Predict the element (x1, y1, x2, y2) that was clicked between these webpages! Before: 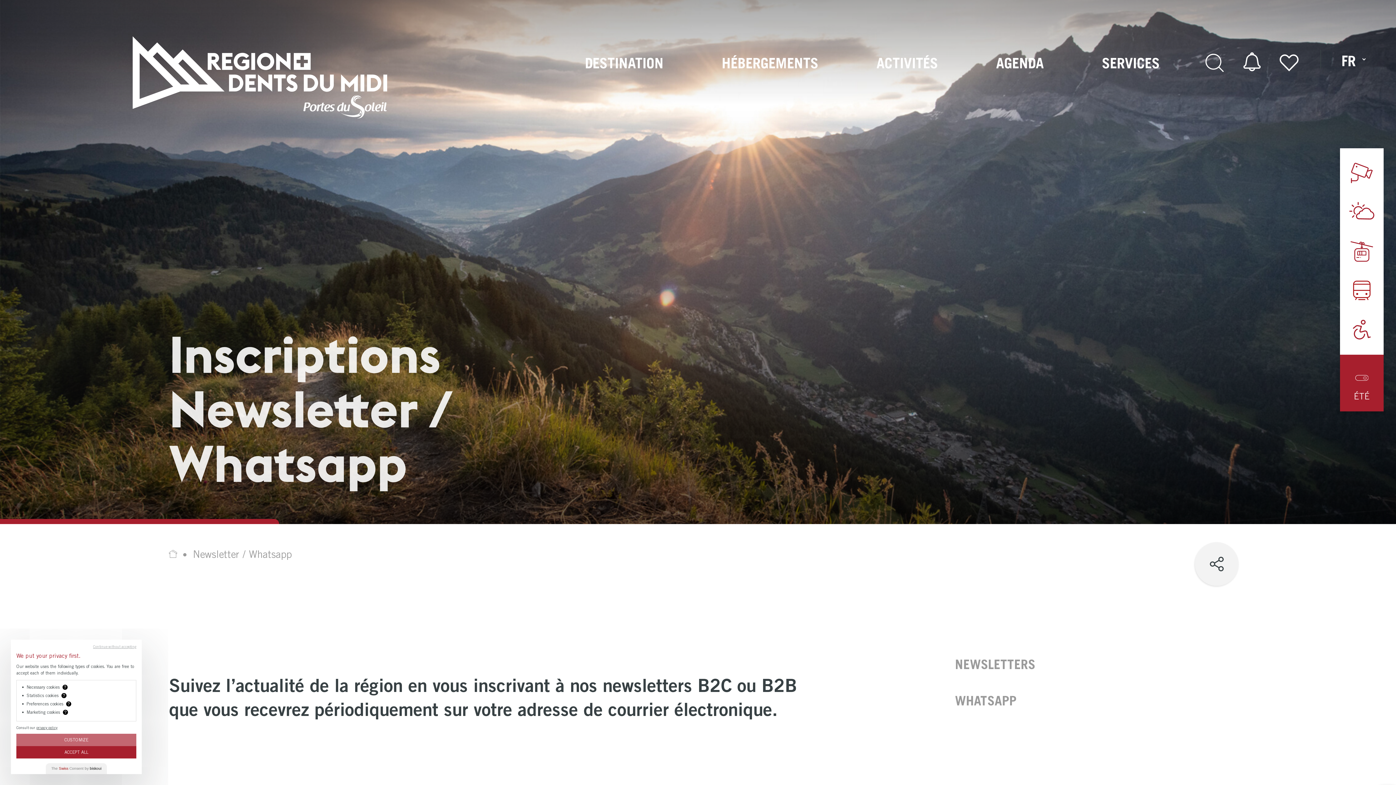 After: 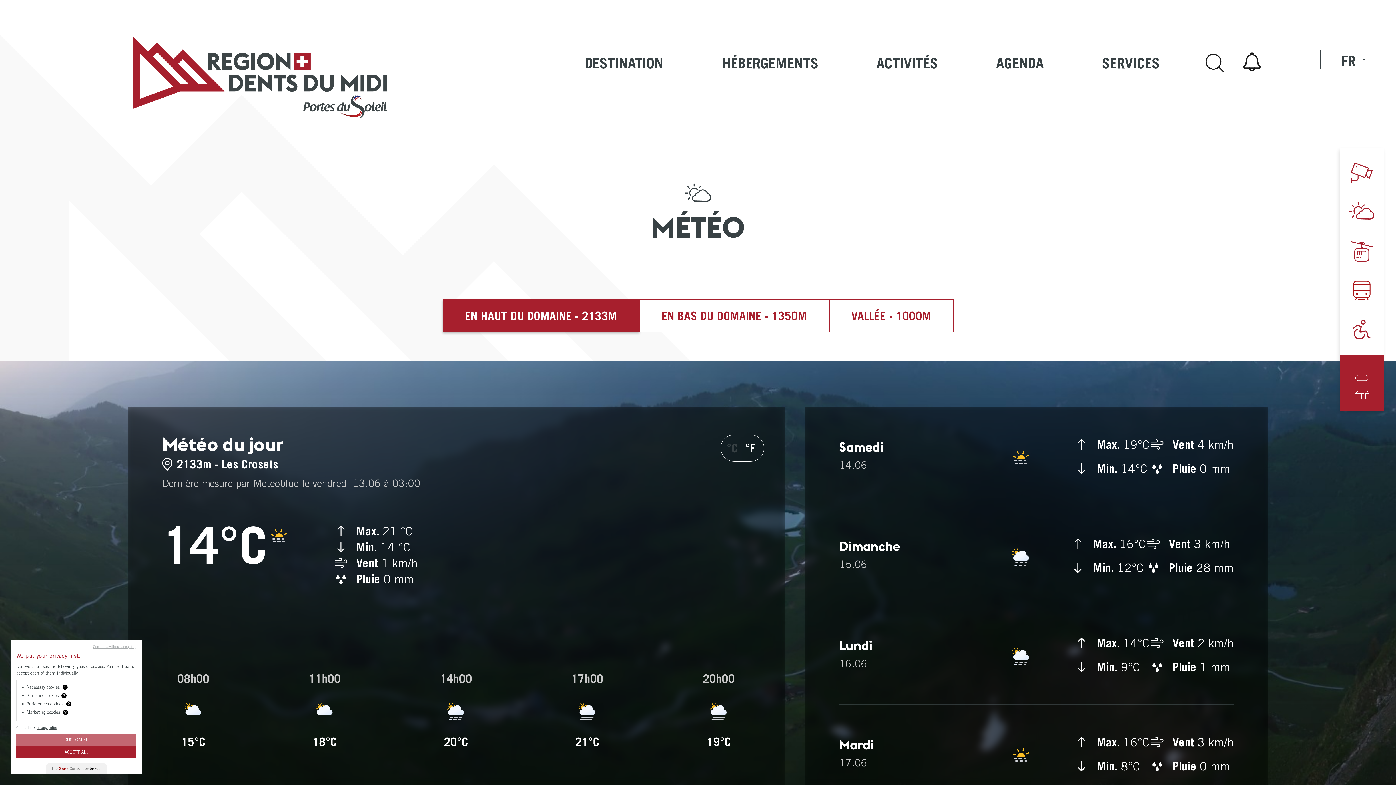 Action: bbox: (1348, 202, 1376, 222)